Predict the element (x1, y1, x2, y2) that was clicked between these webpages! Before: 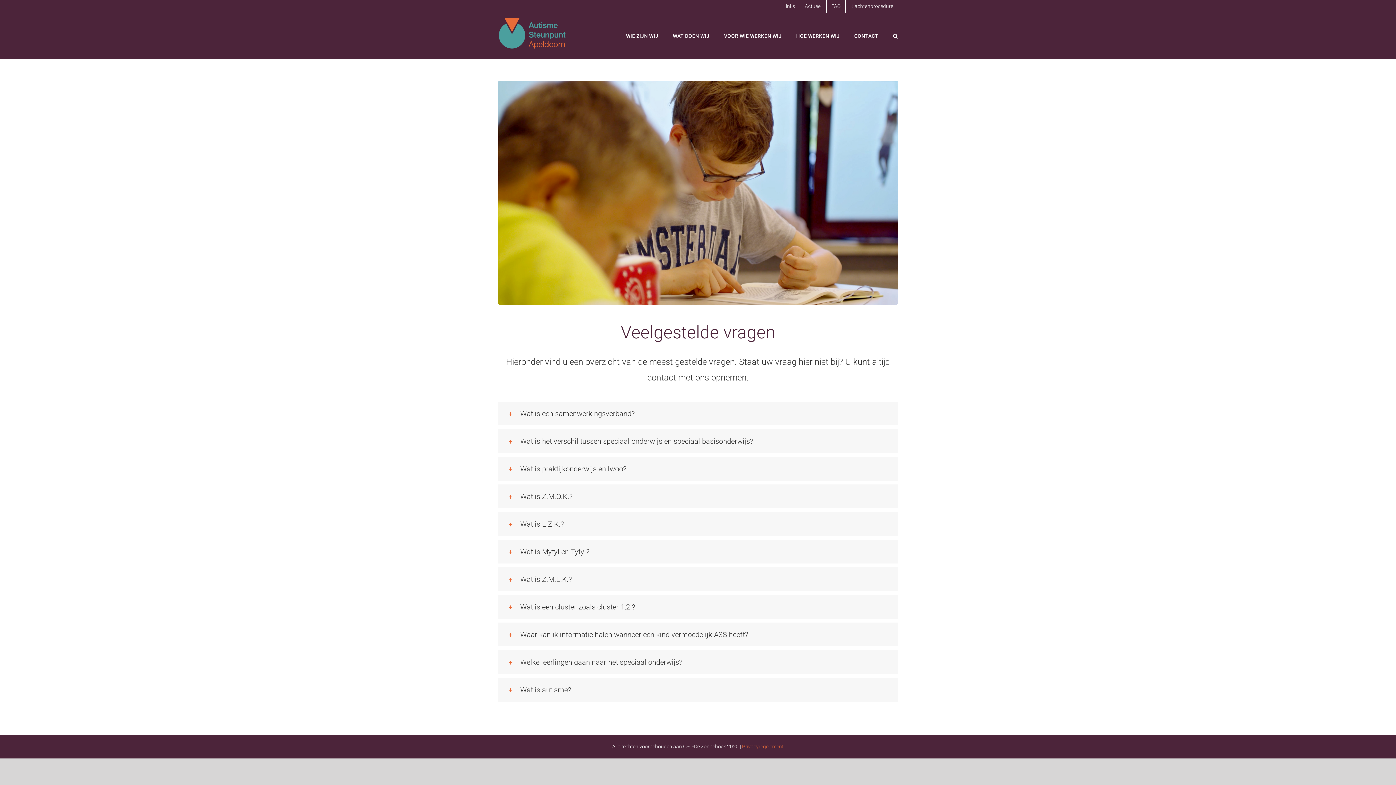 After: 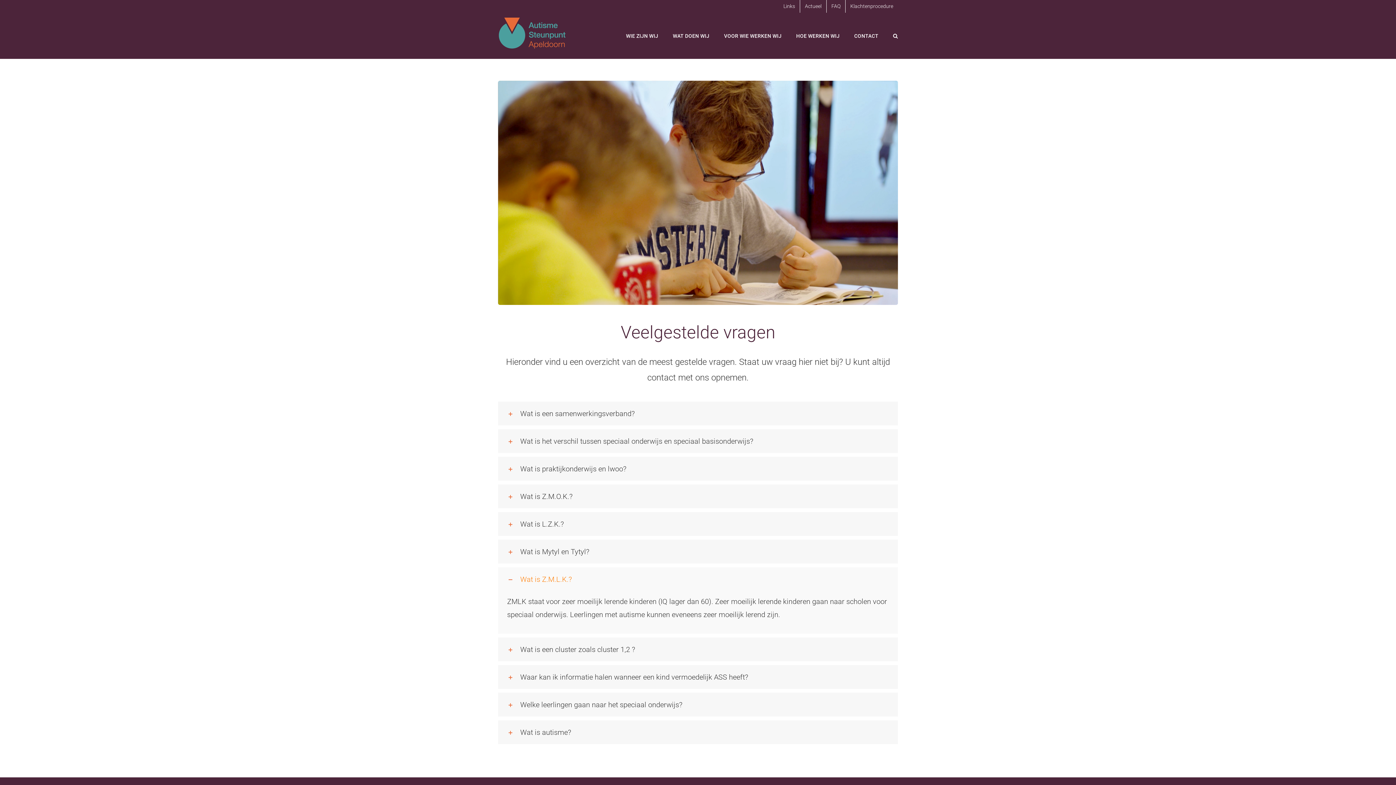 Action: label: Wat is Z.M.L.K.? bbox: (498, 567, 898, 591)